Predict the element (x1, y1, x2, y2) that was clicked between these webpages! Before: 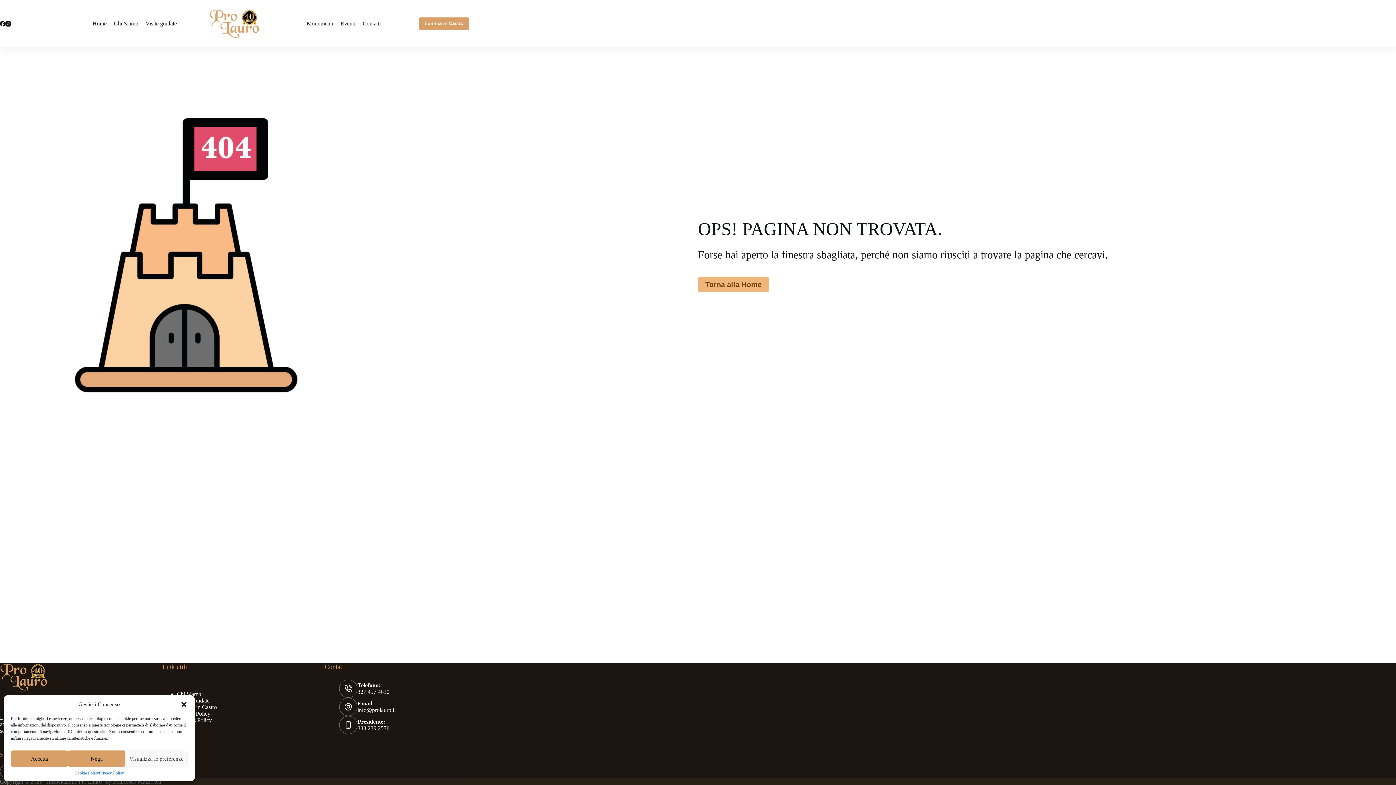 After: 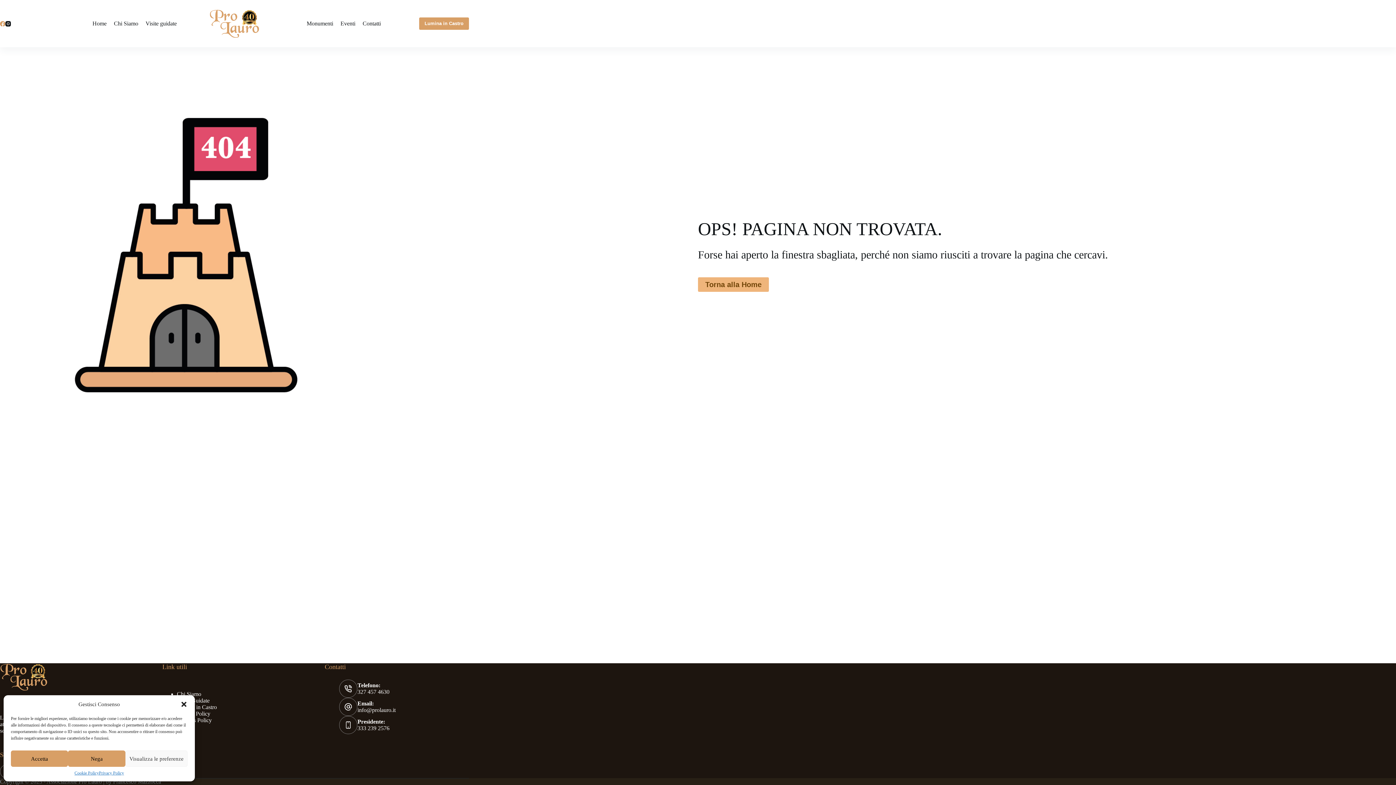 Action: bbox: (0, 20, 5, 26) label: Facebook